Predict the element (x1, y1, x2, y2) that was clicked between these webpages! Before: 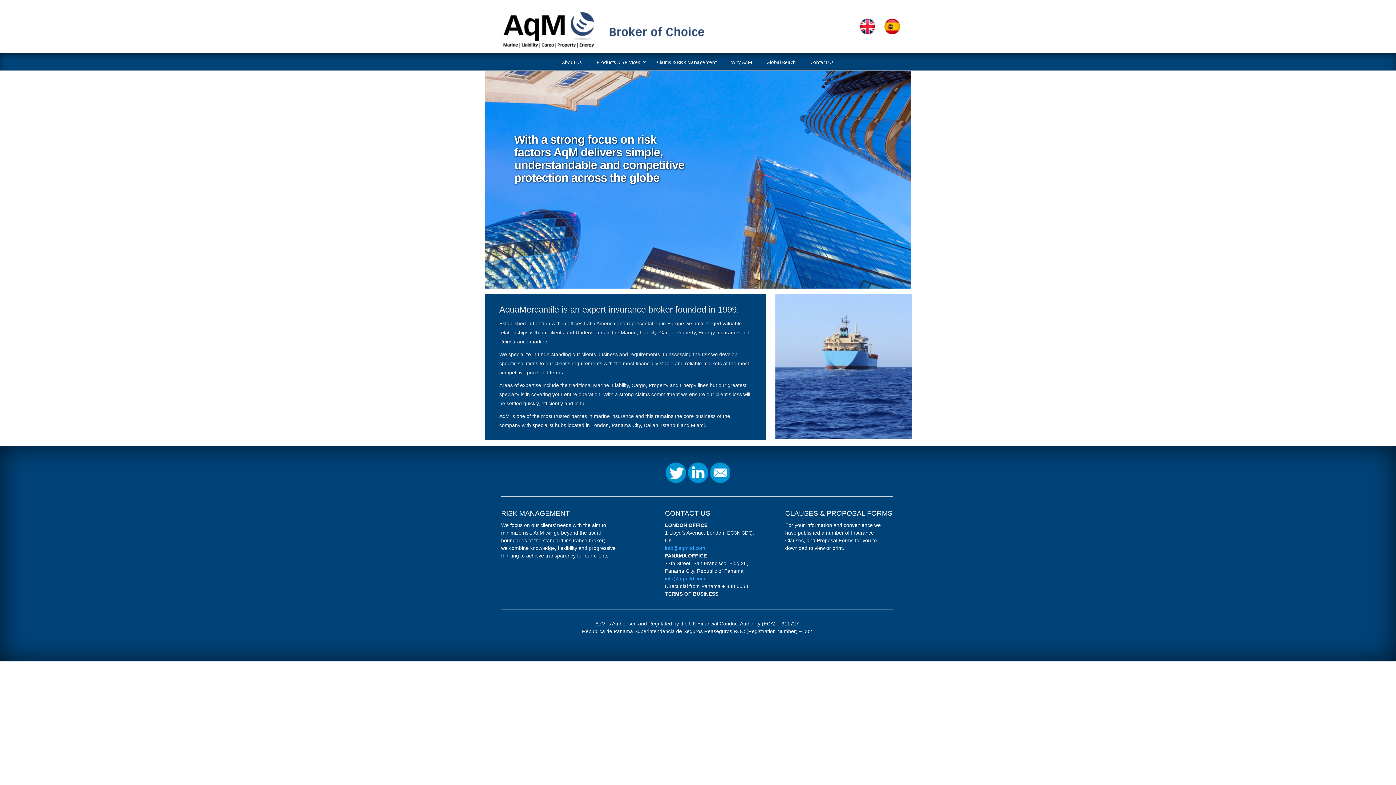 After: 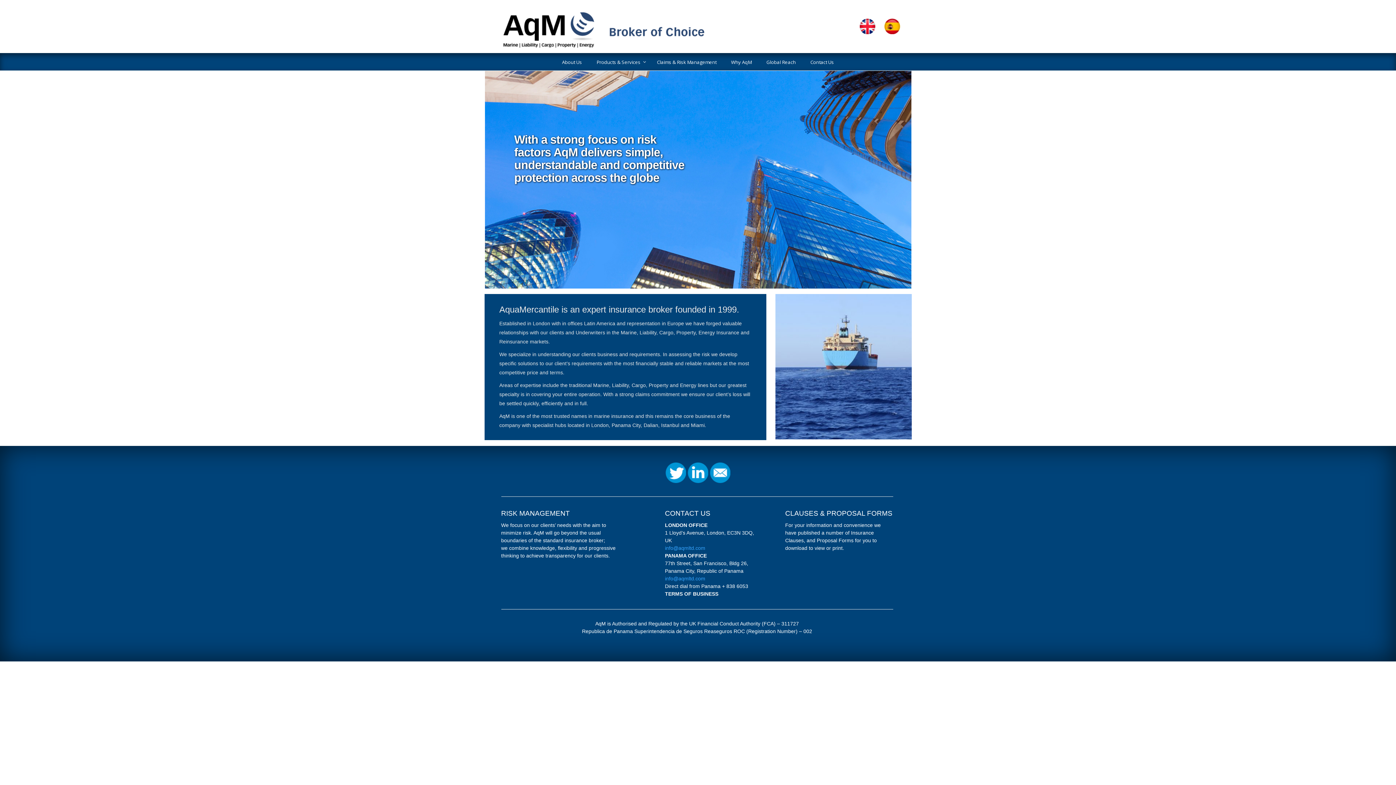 Action: bbox: (709, 478, 730, 484)